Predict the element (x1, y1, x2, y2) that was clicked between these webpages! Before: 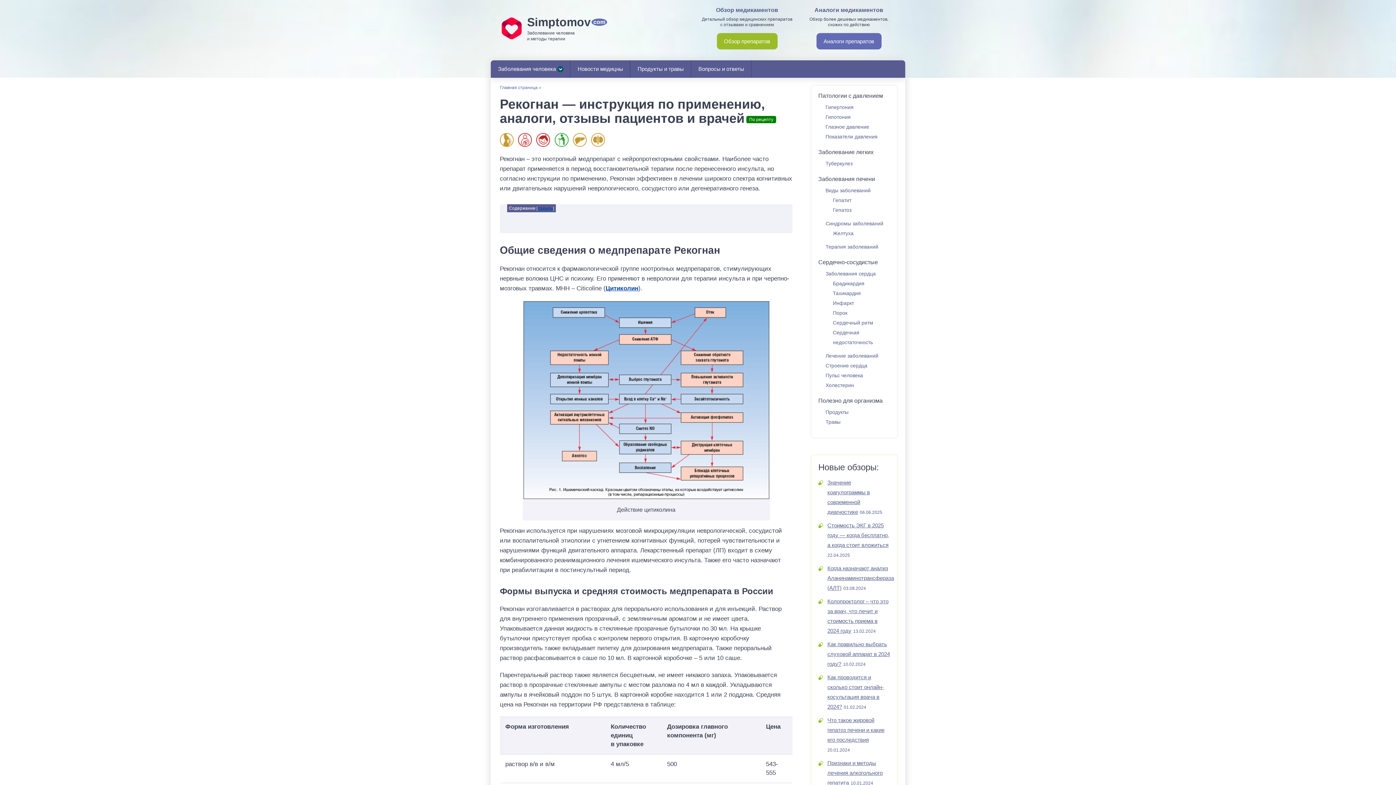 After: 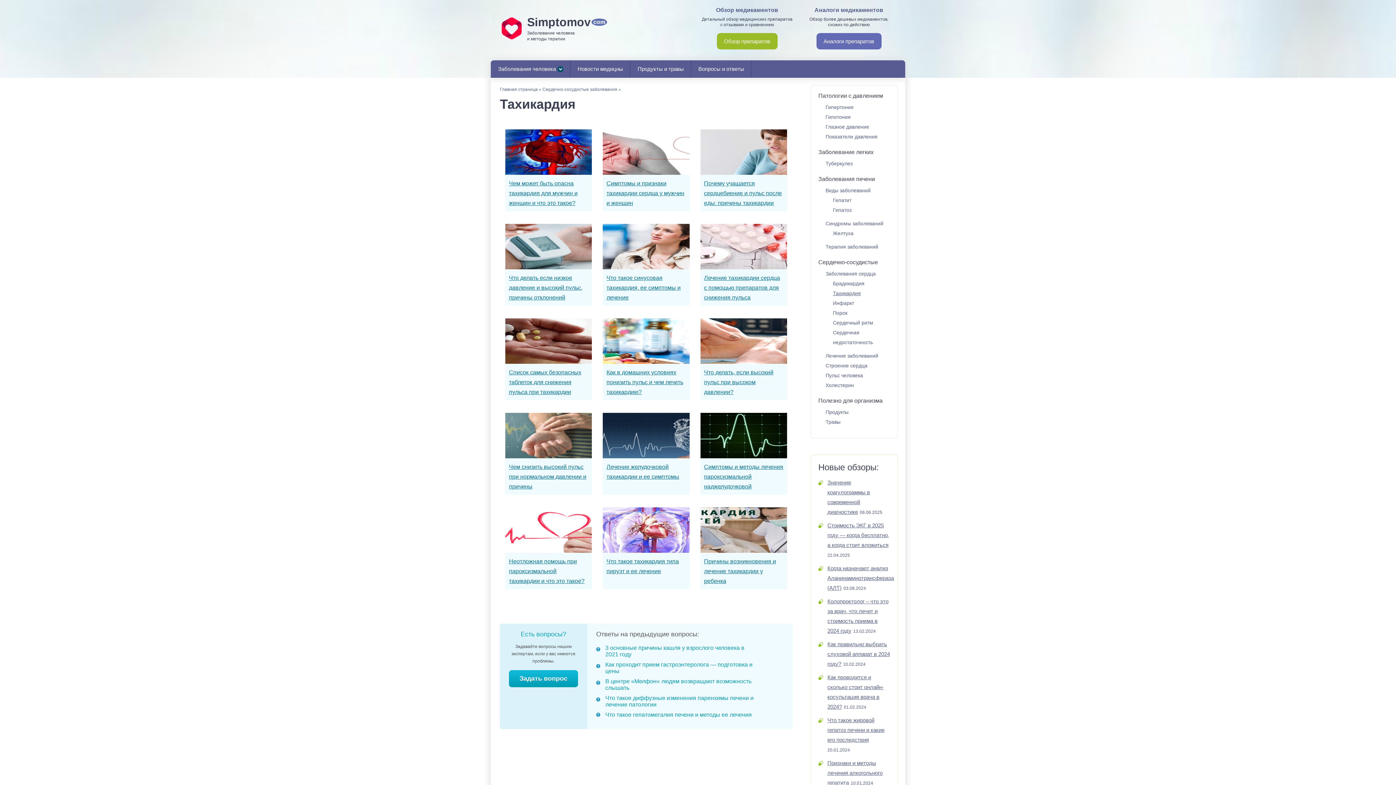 Action: bbox: (811, 288, 897, 298) label: Тахикардия